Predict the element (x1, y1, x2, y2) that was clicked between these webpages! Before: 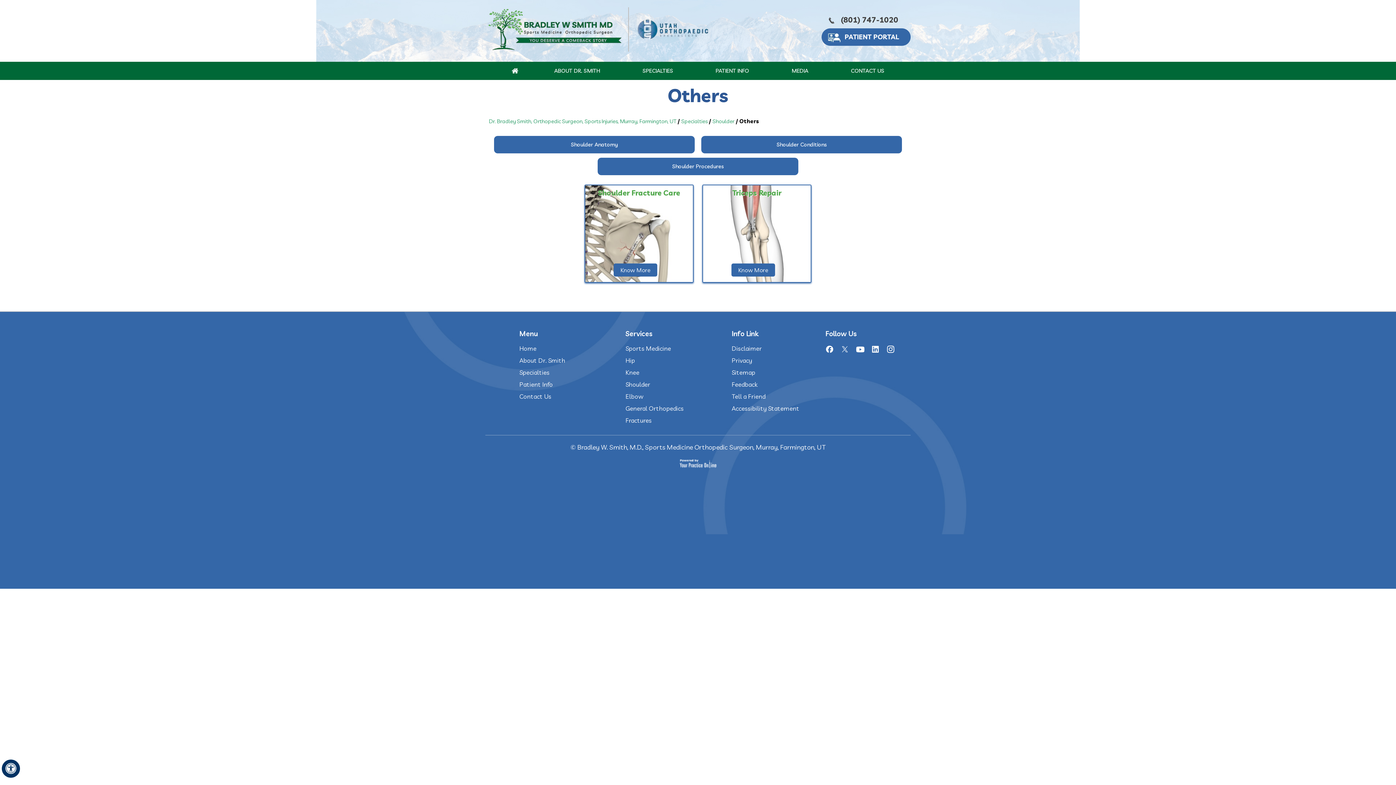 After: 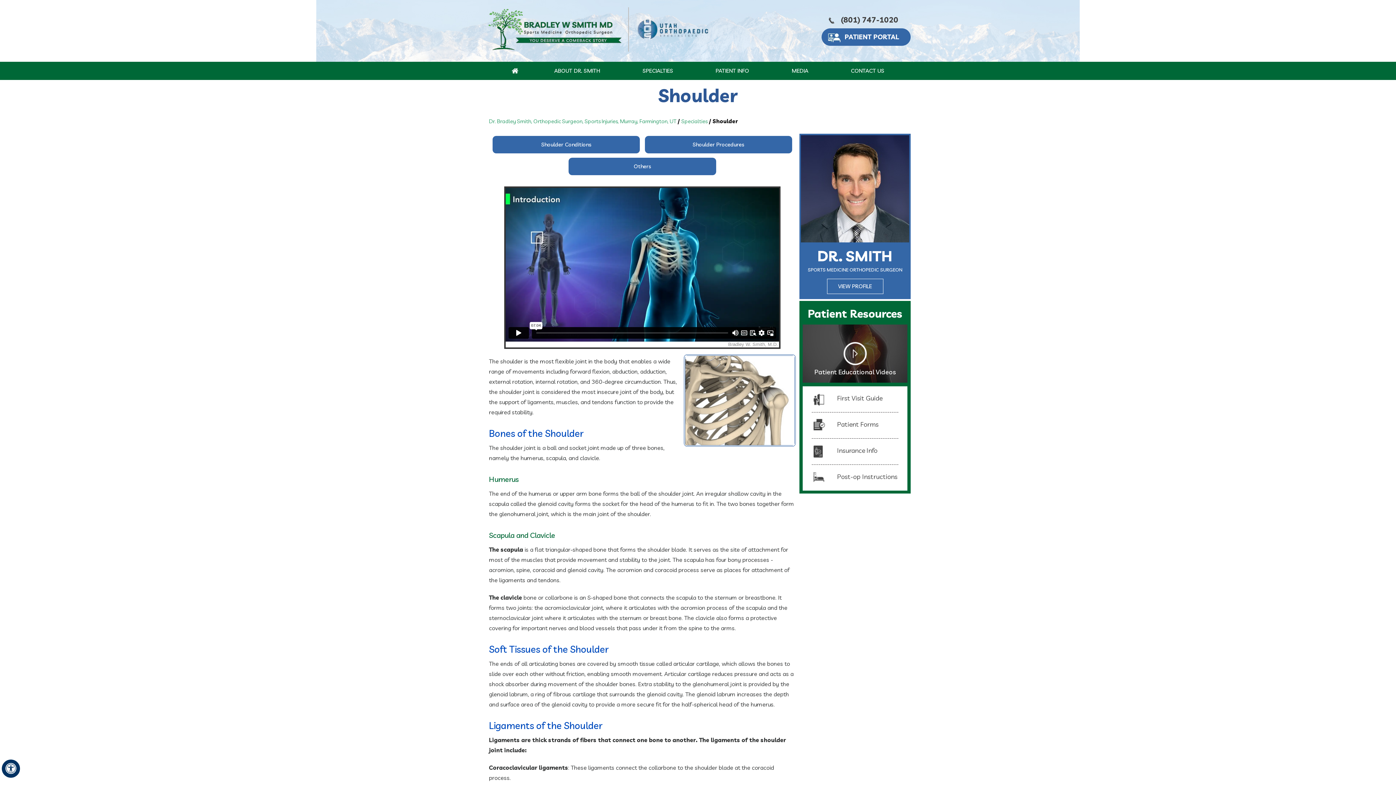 Action: label: Shoulder bbox: (625, 380, 650, 388)